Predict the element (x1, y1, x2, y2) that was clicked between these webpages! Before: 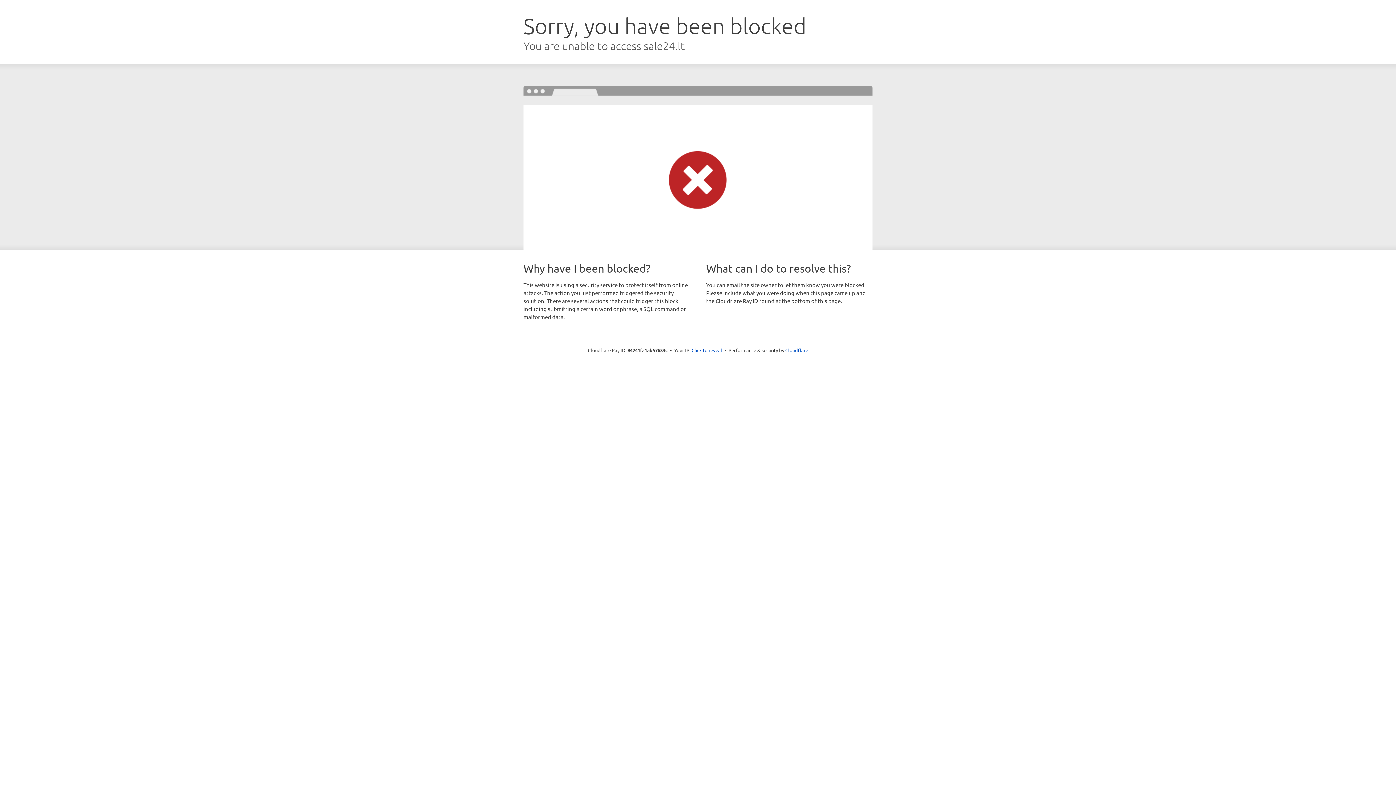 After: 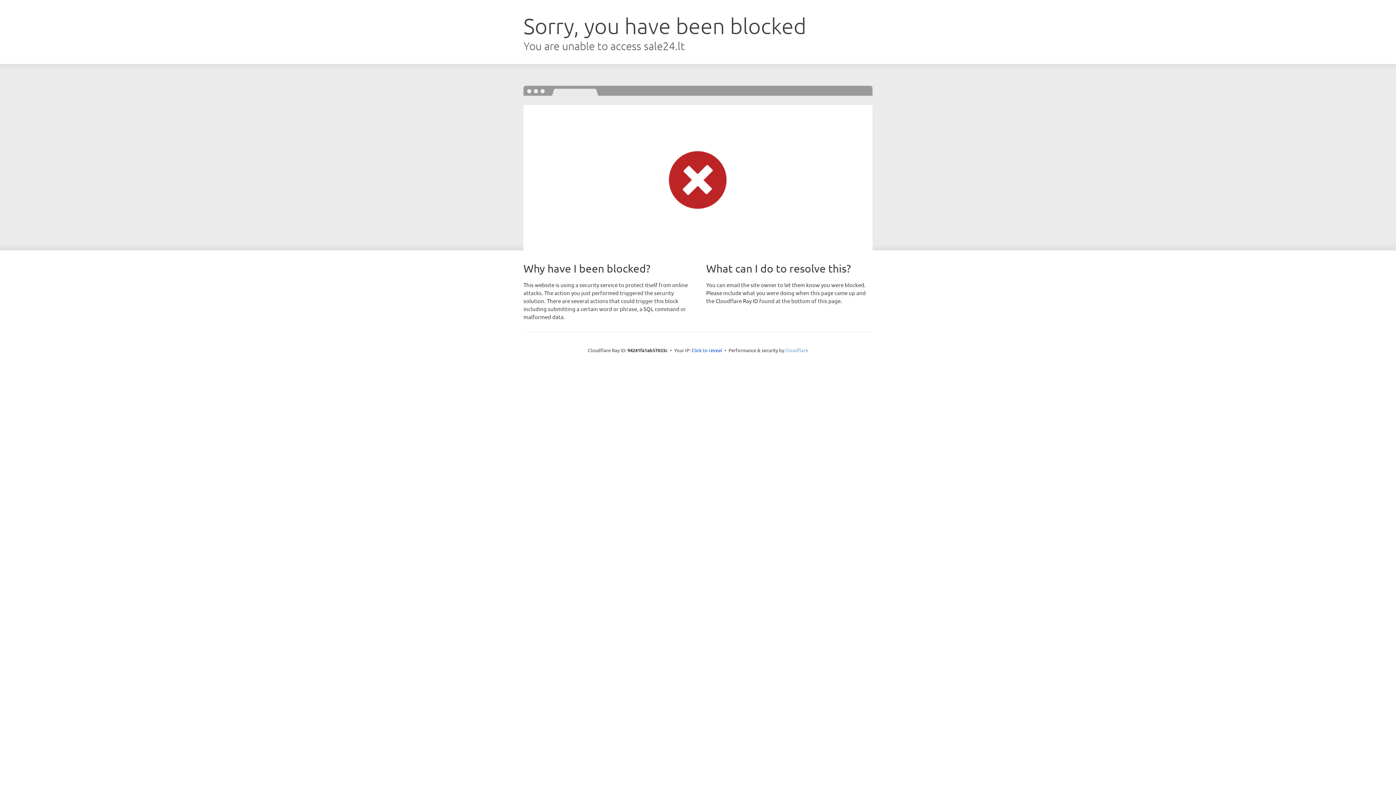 Action: label: Cloudflare bbox: (785, 347, 808, 353)